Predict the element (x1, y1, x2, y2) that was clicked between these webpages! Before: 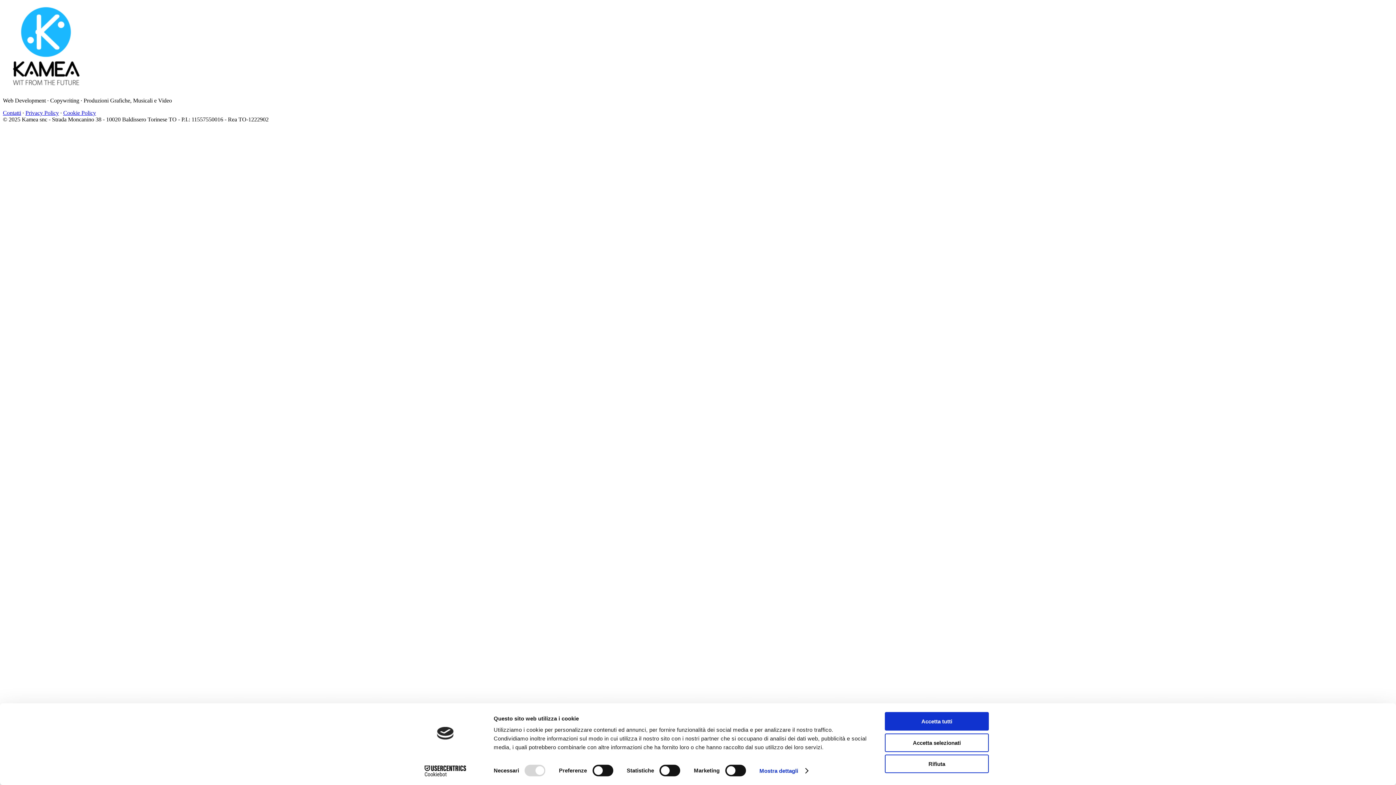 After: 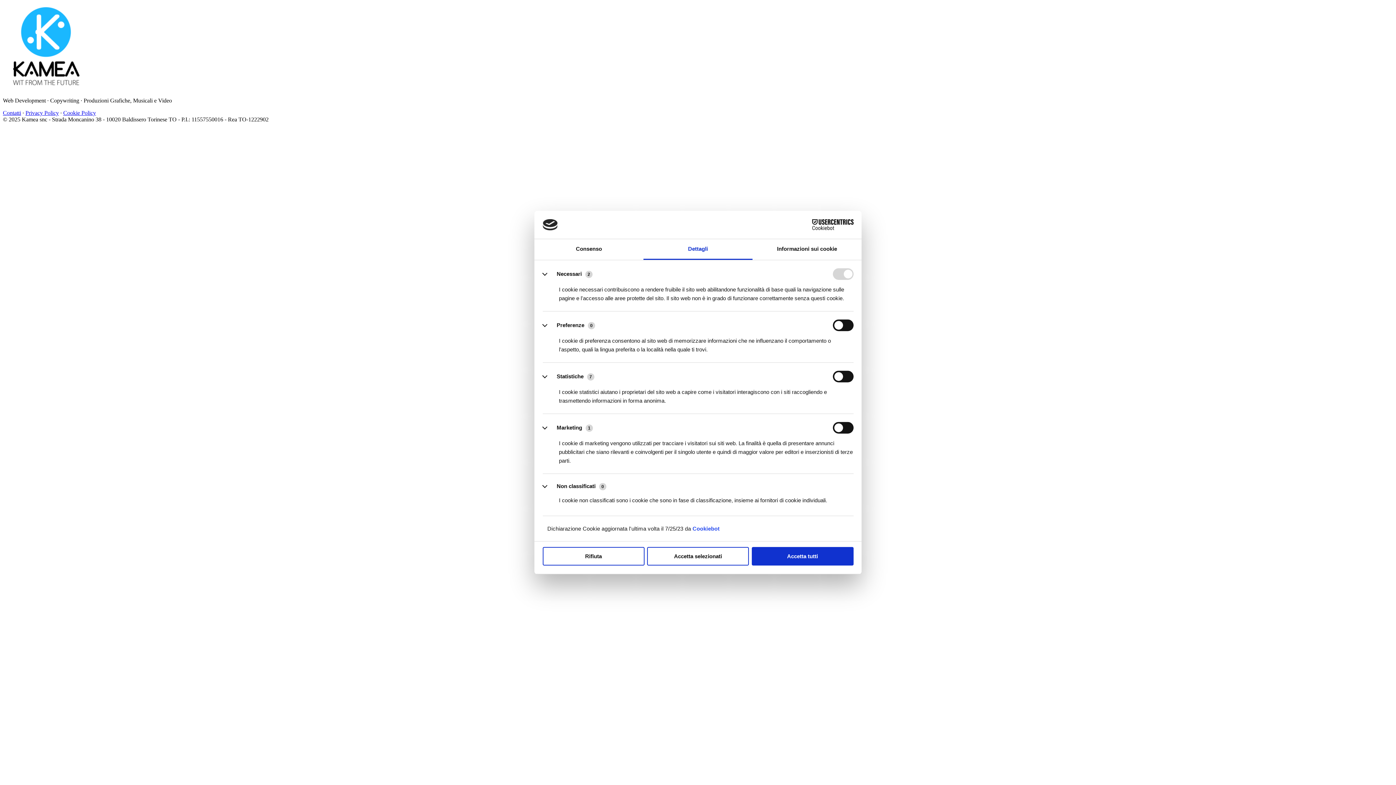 Action: label: Mostra dettagli bbox: (759, 765, 807, 776)